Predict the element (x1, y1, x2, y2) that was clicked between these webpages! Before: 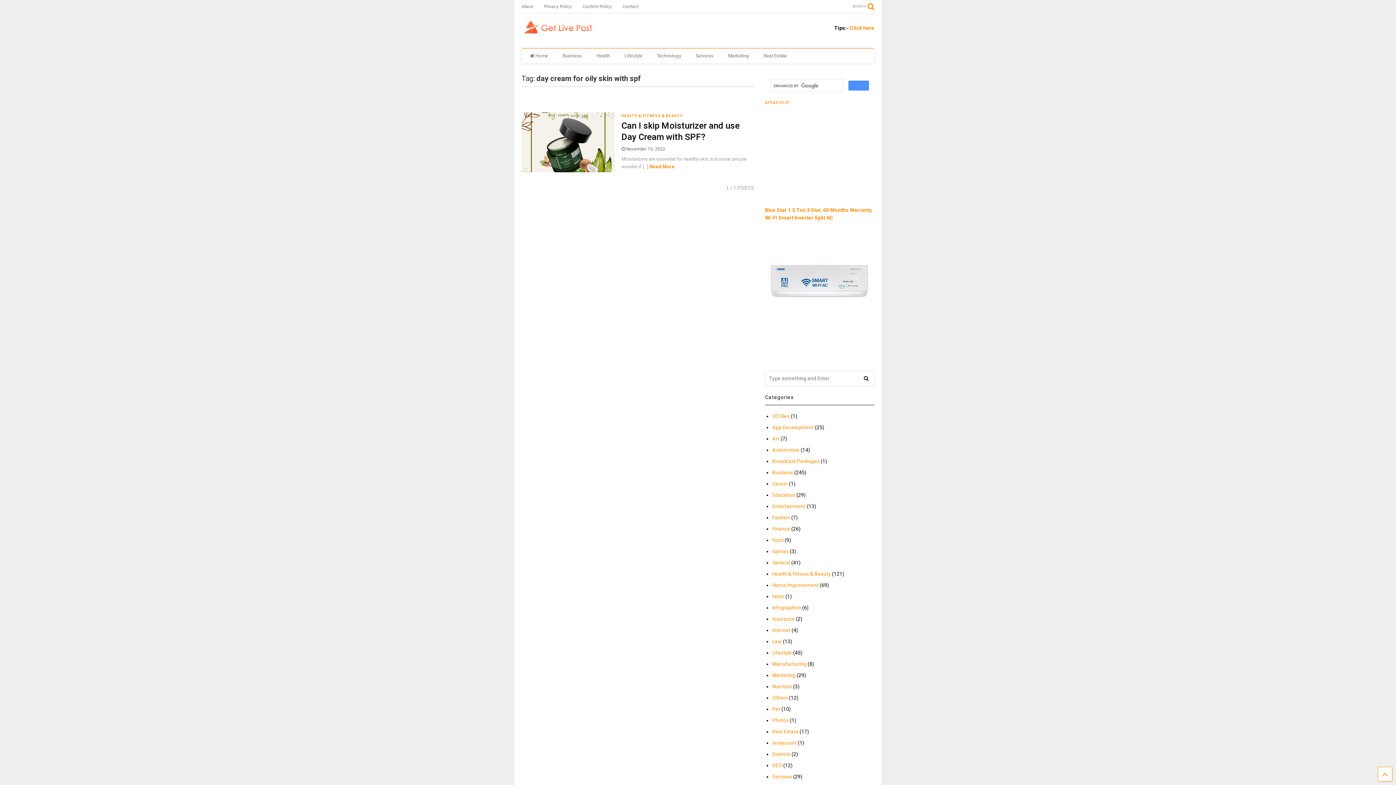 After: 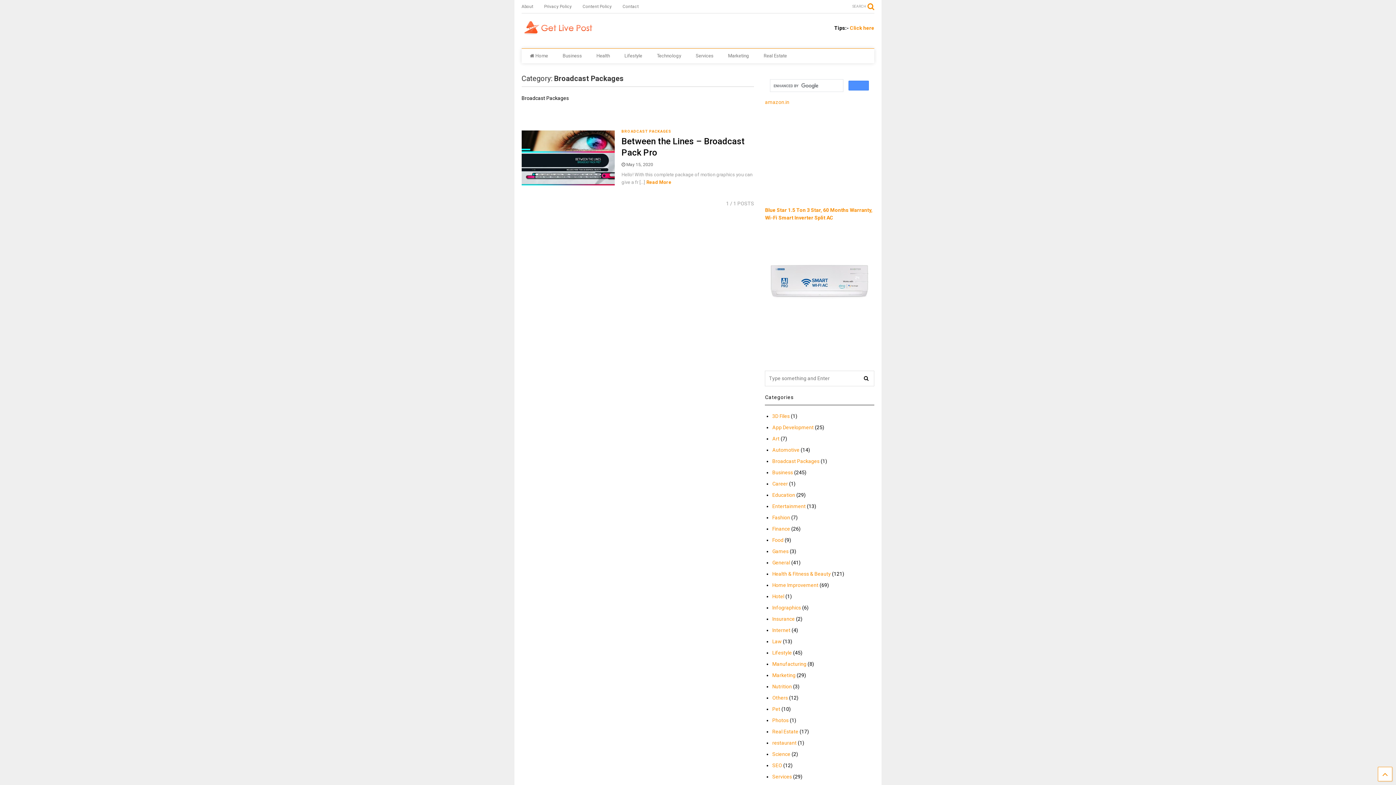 Action: label: Broadcast Packages bbox: (772, 458, 819, 464)